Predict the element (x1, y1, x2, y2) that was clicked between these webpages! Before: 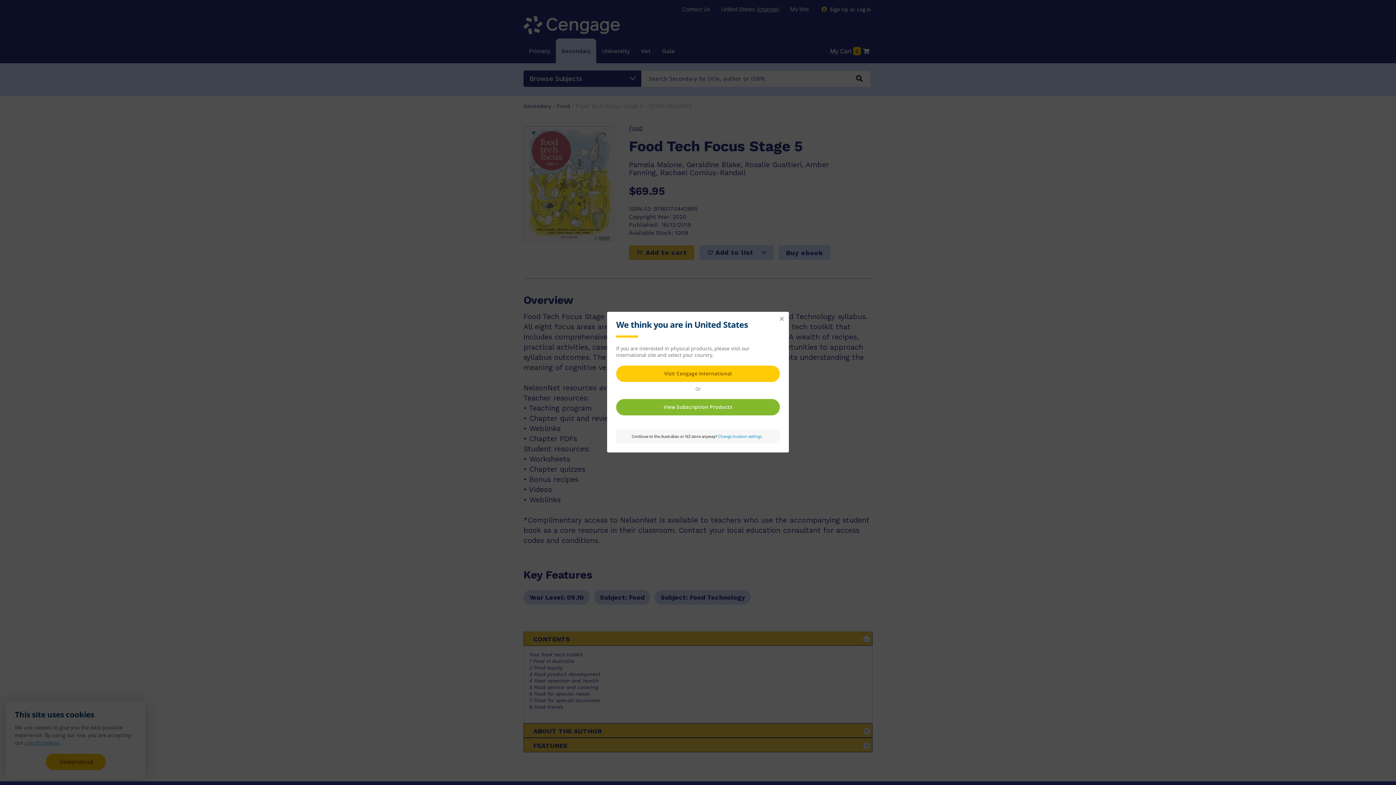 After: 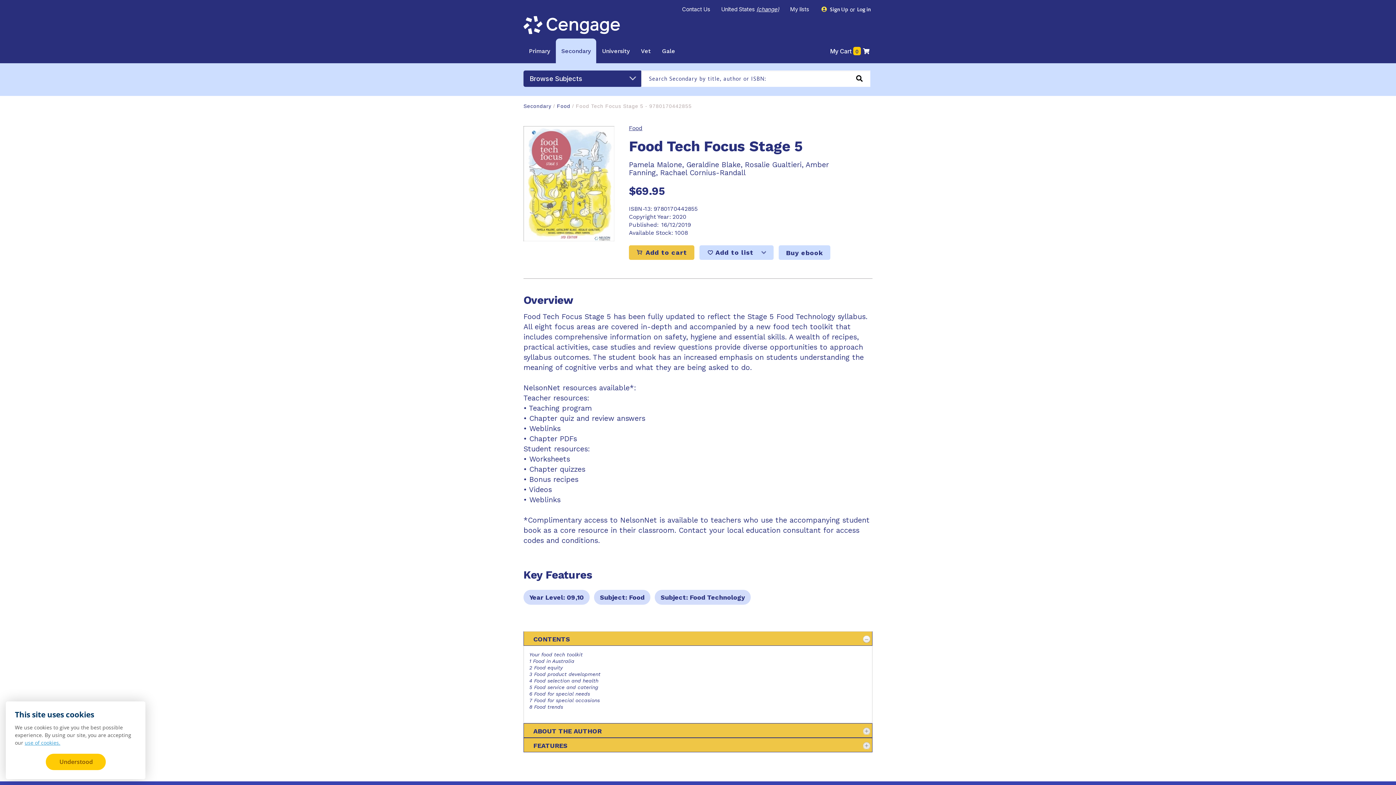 Action: bbox: (778, 315, 785, 322) label: Close